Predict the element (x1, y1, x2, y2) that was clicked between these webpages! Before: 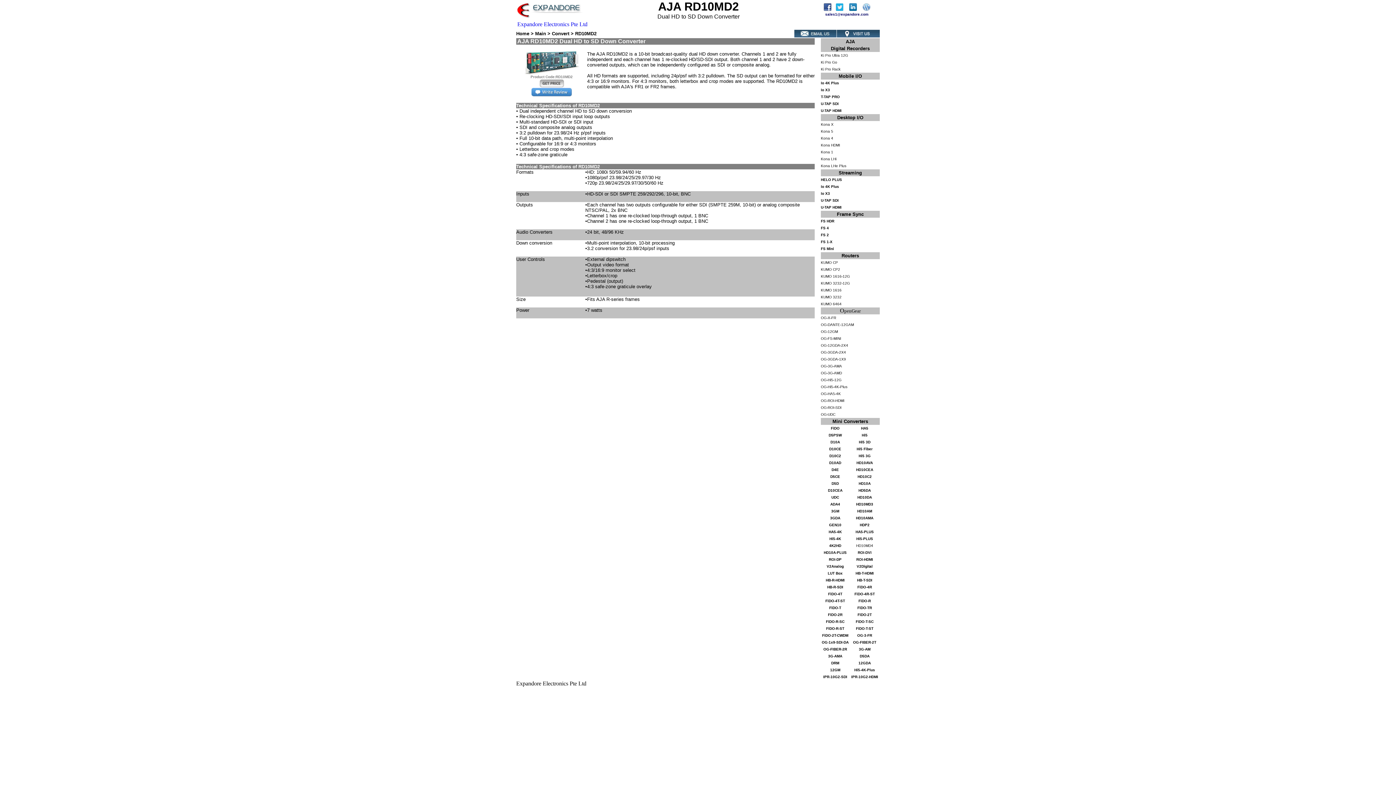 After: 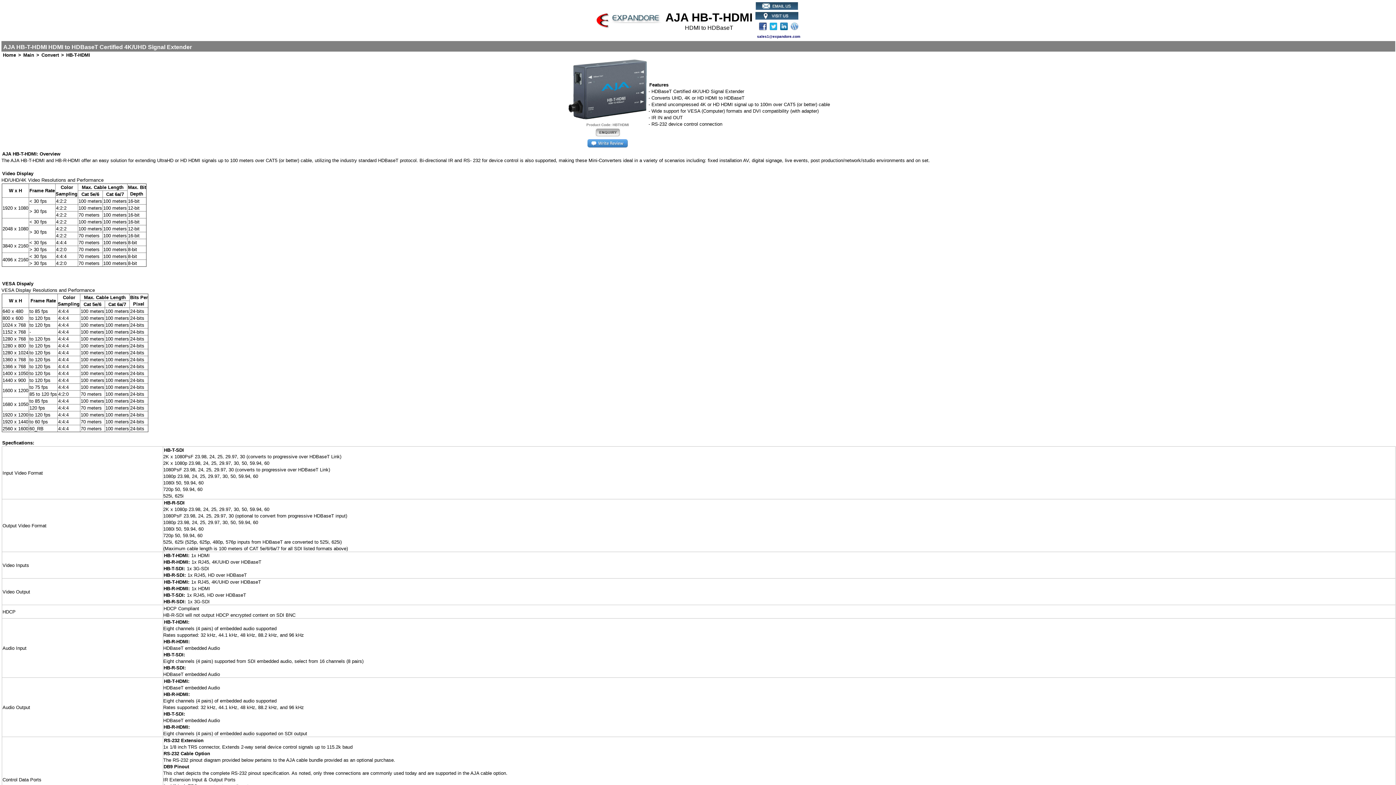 Action: bbox: (855, 569, 874, 576) label: HB-T-HDMI